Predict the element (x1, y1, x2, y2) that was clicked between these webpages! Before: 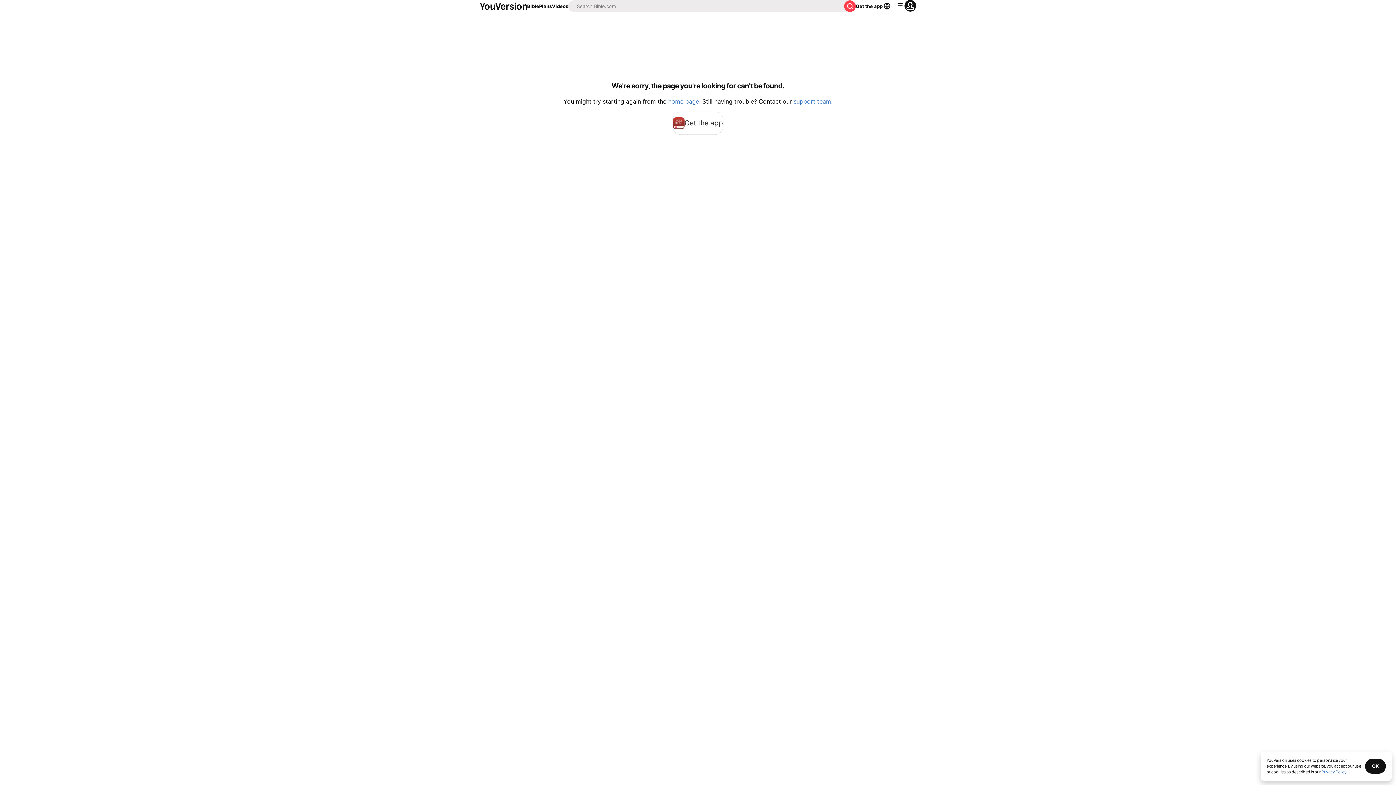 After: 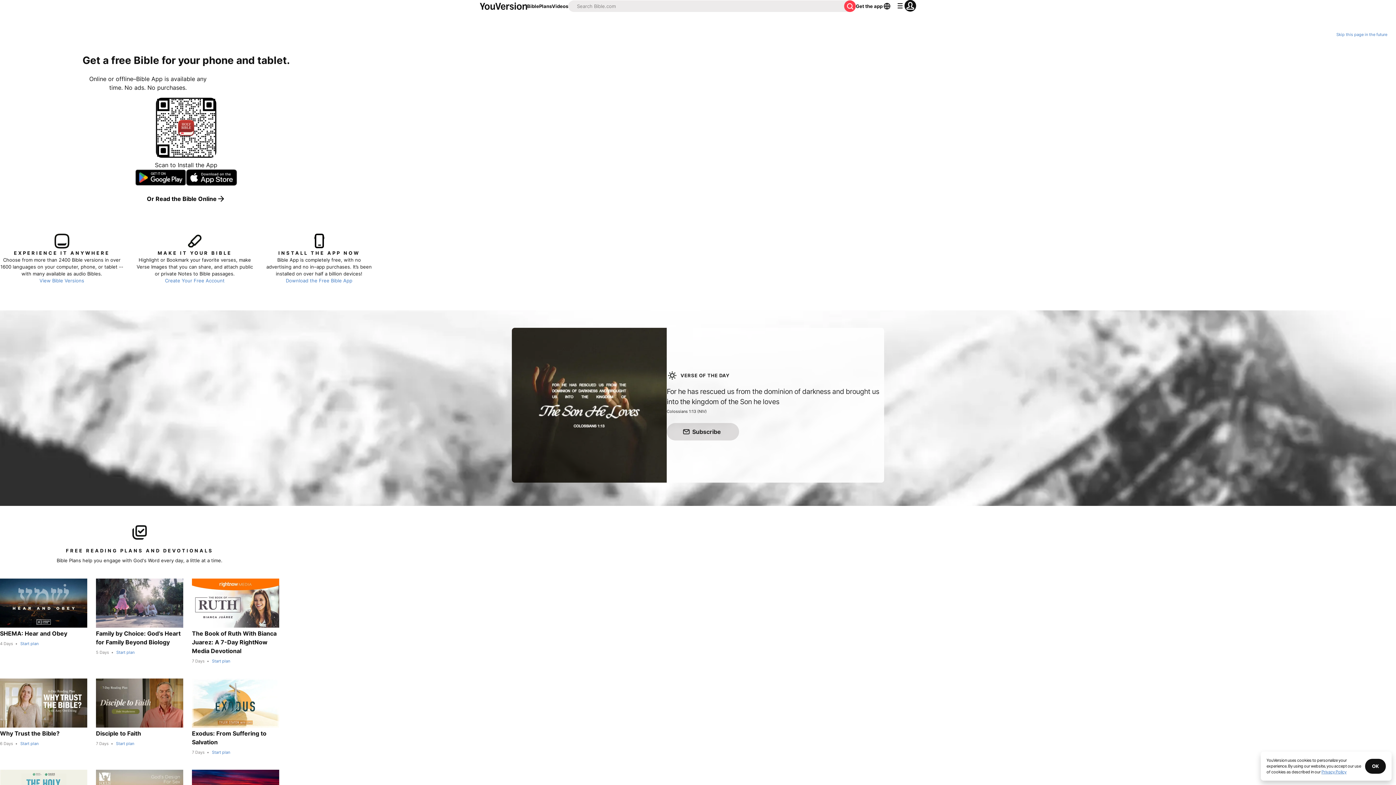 Action: bbox: (668, 97, 699, 105) label: home page